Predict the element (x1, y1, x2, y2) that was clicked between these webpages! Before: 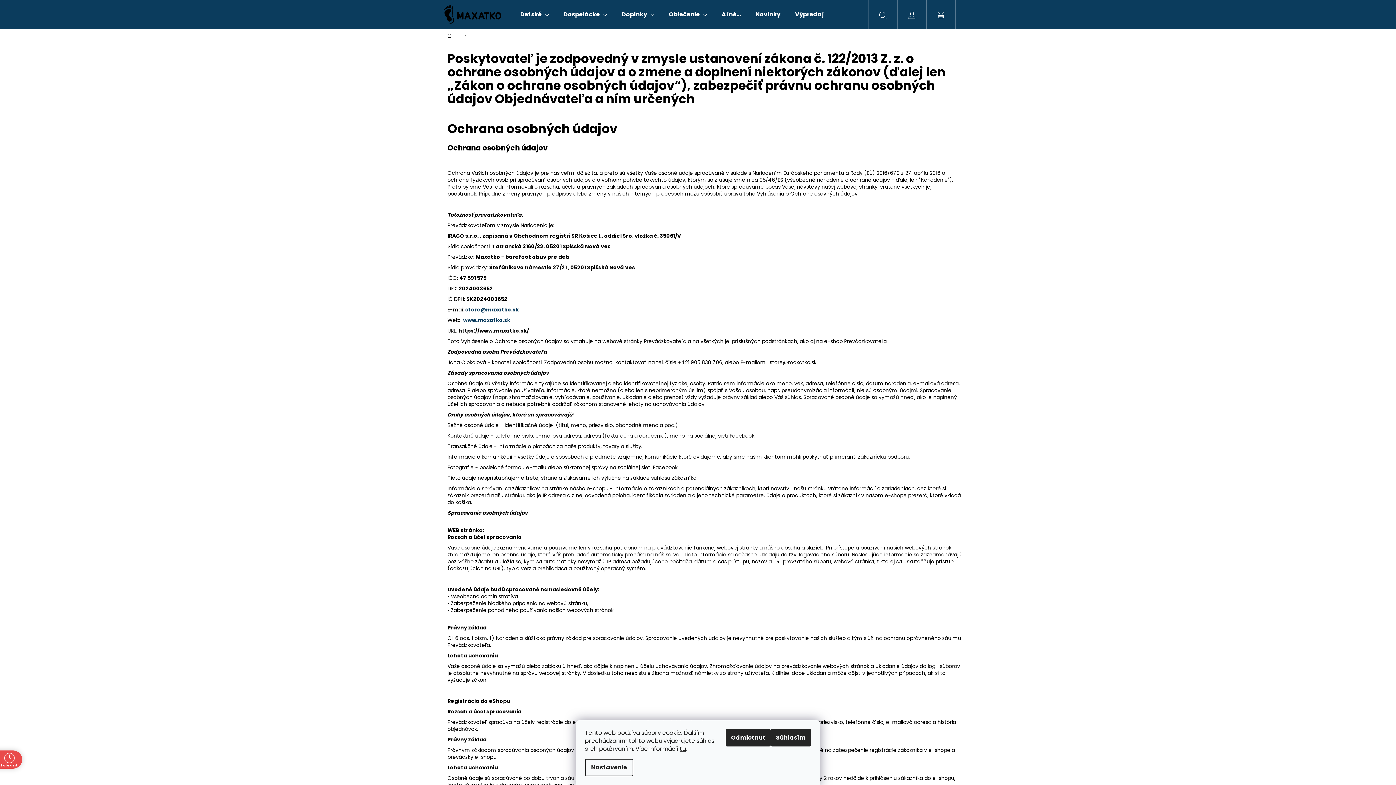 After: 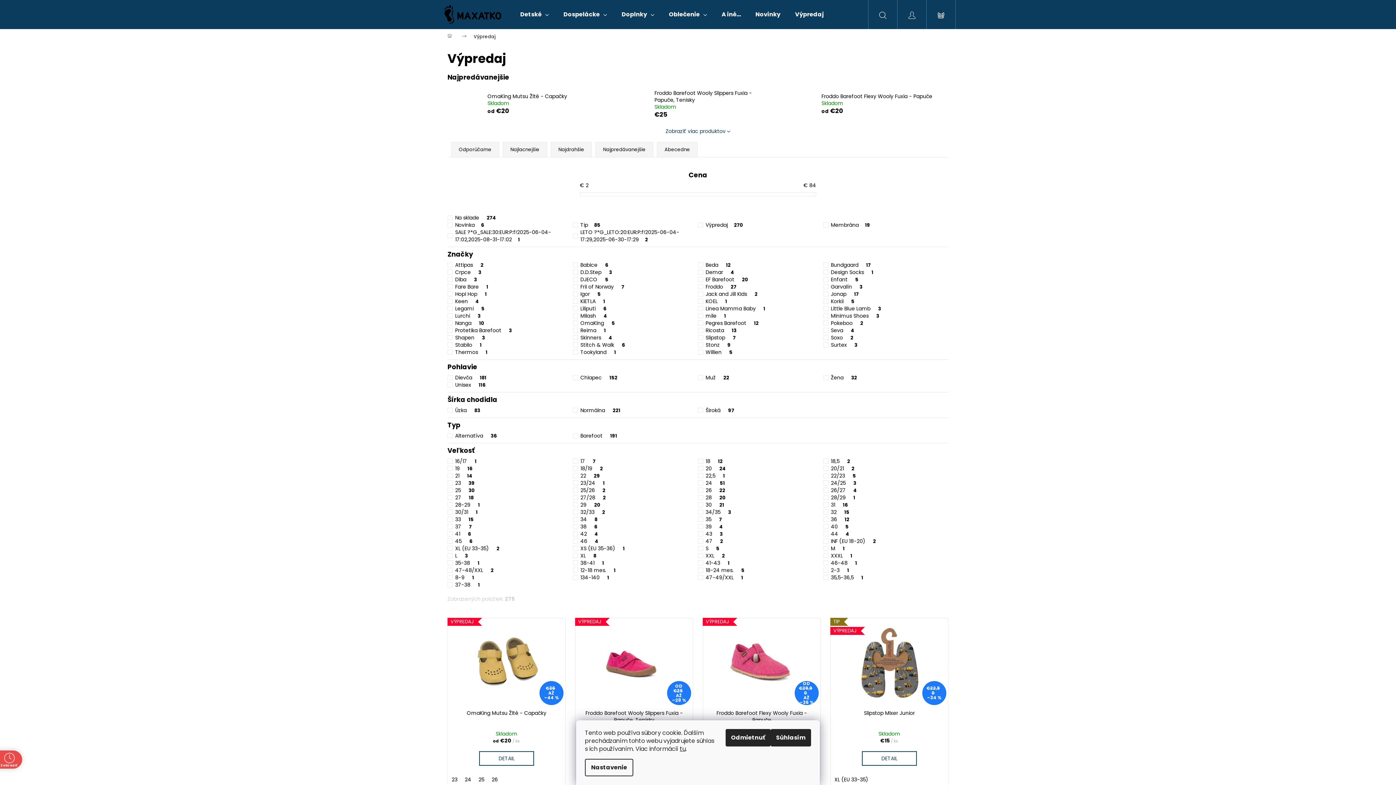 Action: bbox: (788, 0, 831, 29) label: Výpredaj